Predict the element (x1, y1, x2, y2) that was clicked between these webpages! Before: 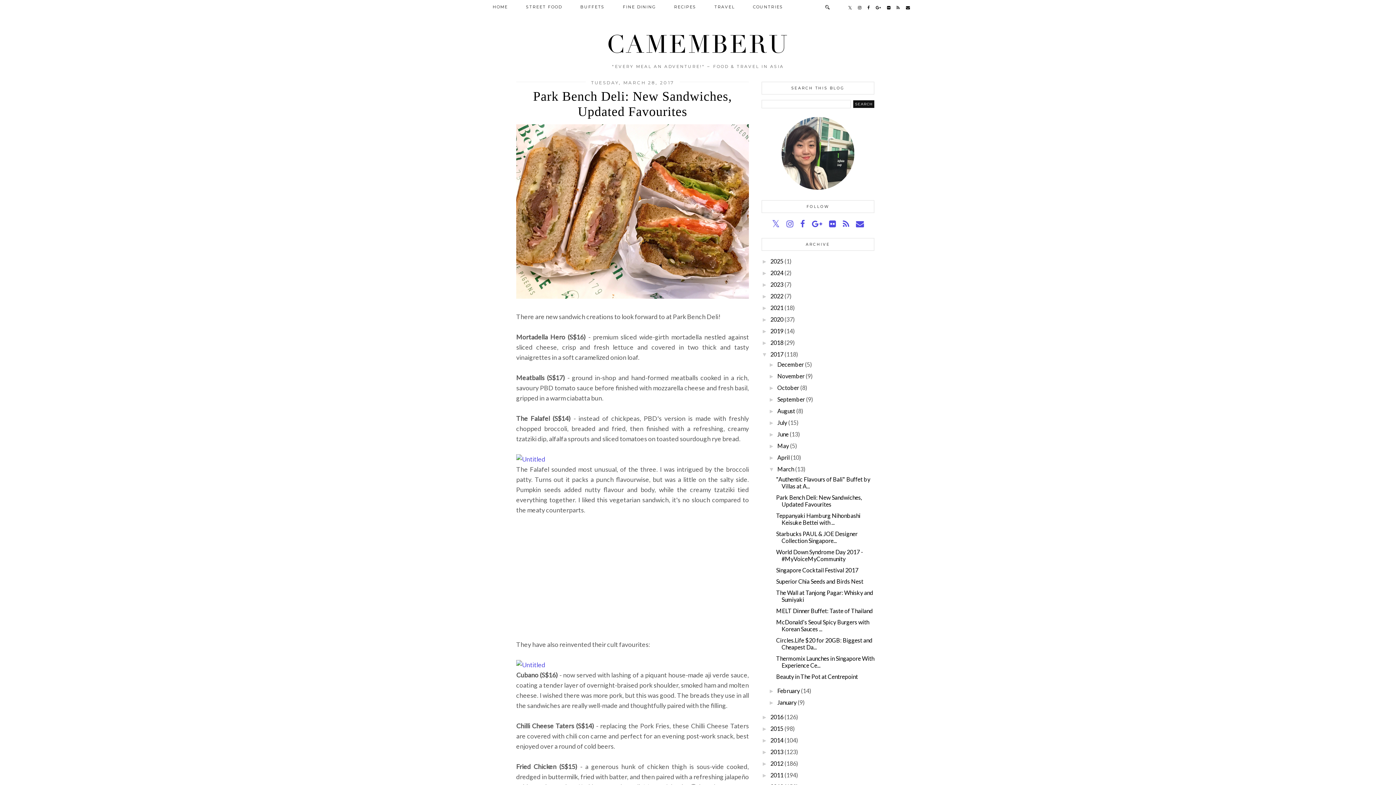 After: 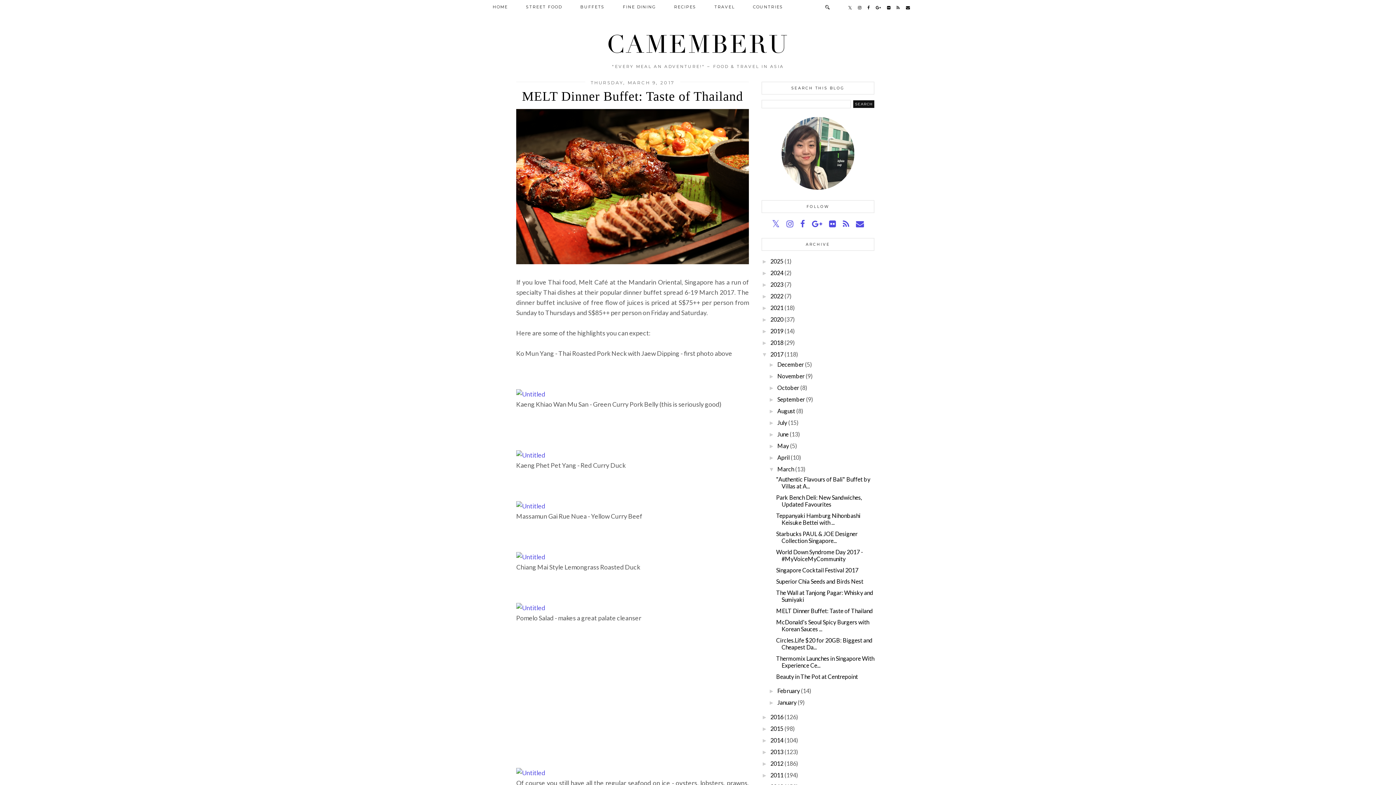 Action: label: MELT Dinner Buffet: Taste of Thailand bbox: (776, 607, 873, 614)